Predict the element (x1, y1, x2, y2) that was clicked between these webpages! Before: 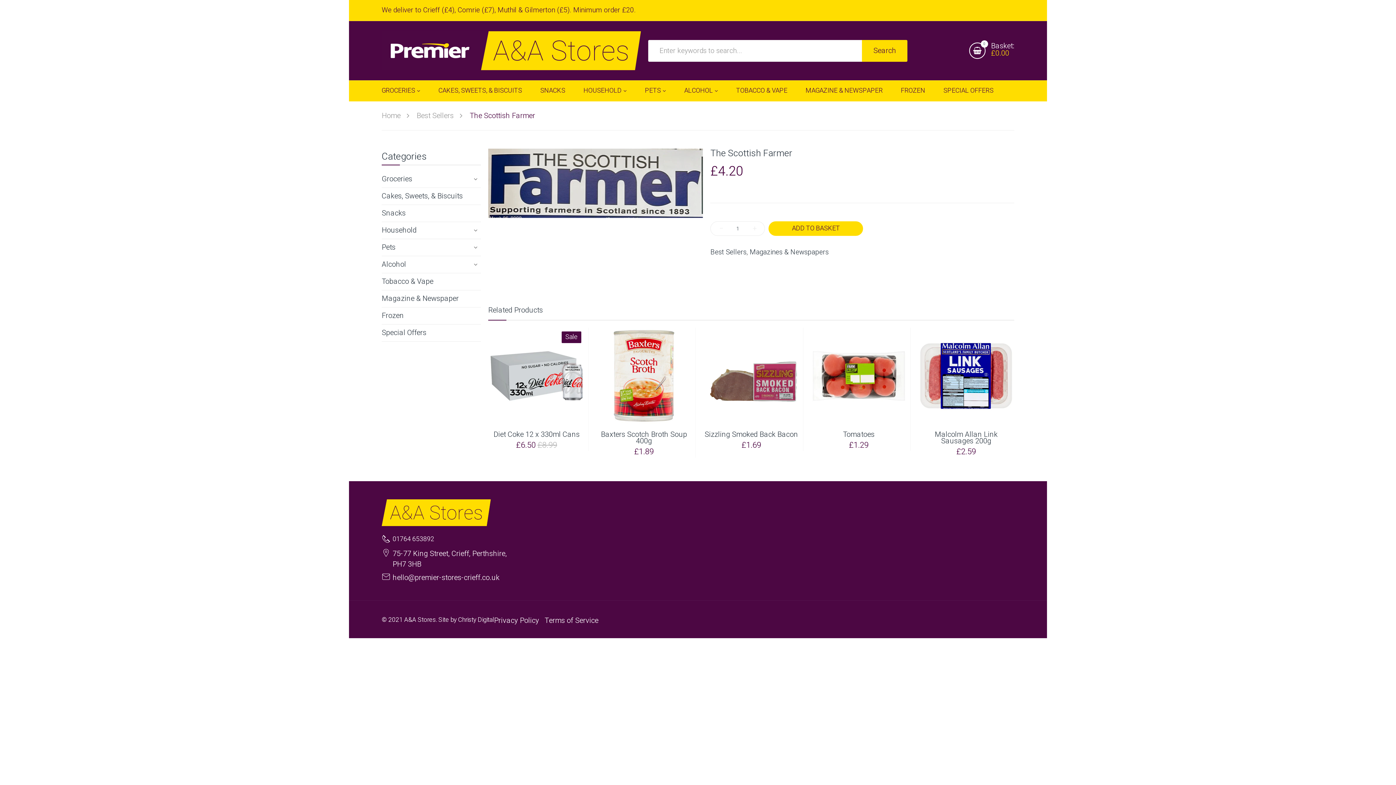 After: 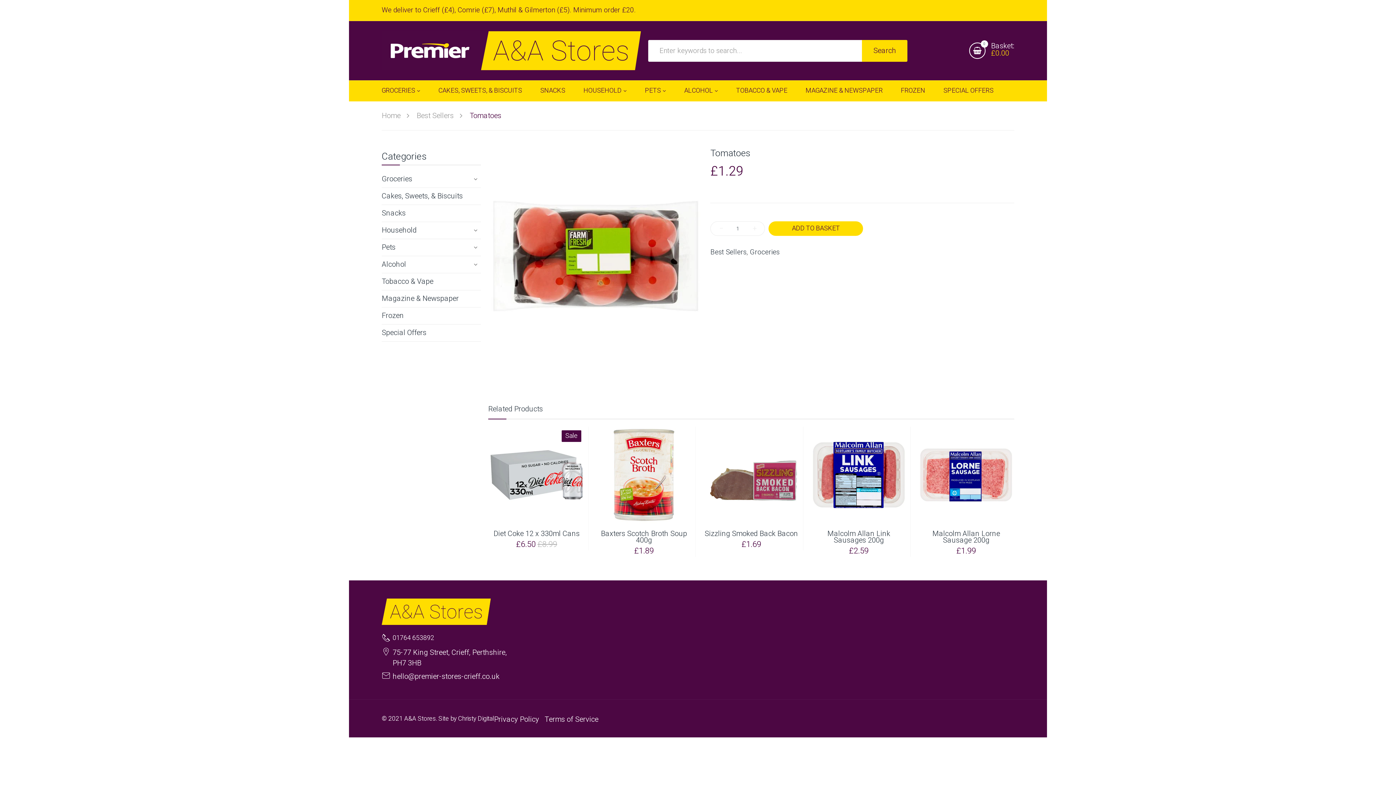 Action: label: Tomatoes bbox: (810, 431, 907, 438)